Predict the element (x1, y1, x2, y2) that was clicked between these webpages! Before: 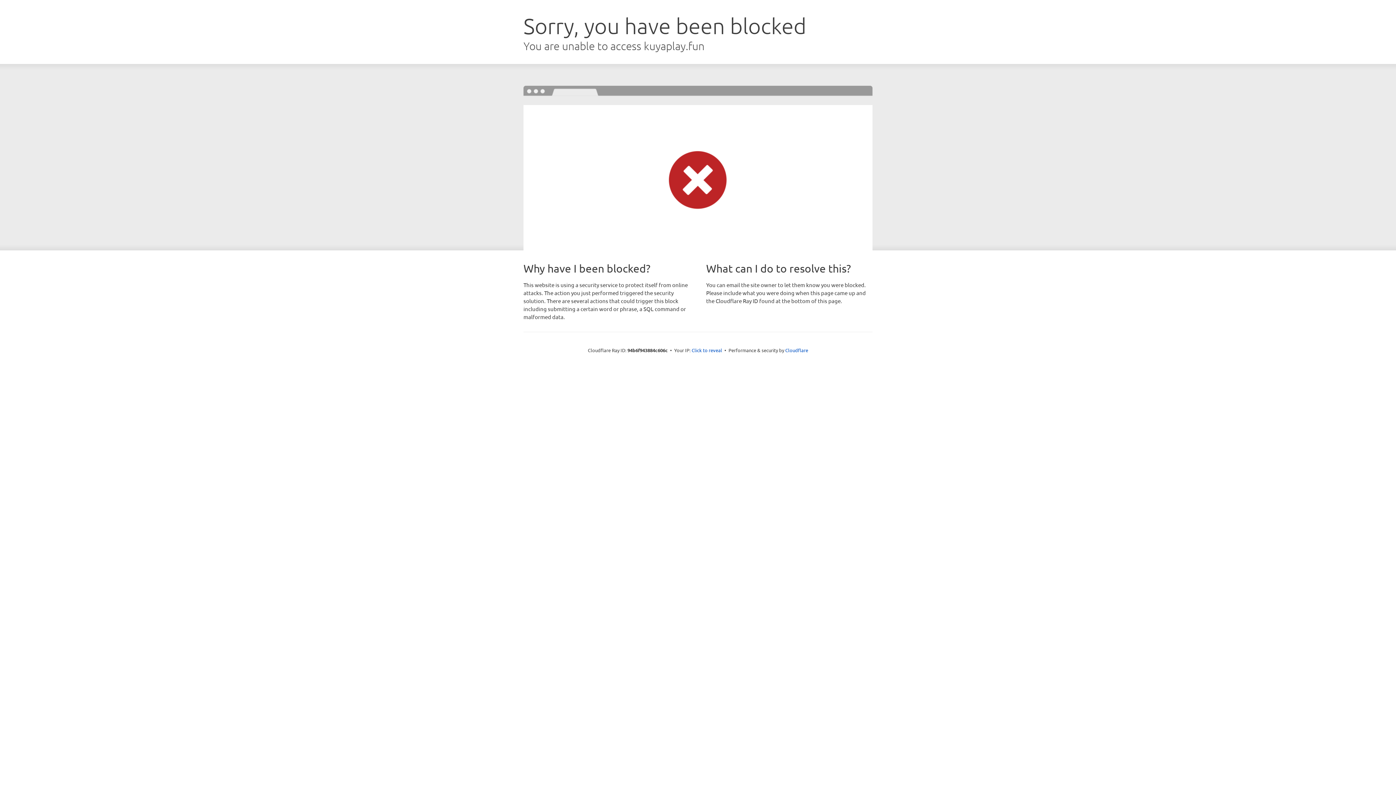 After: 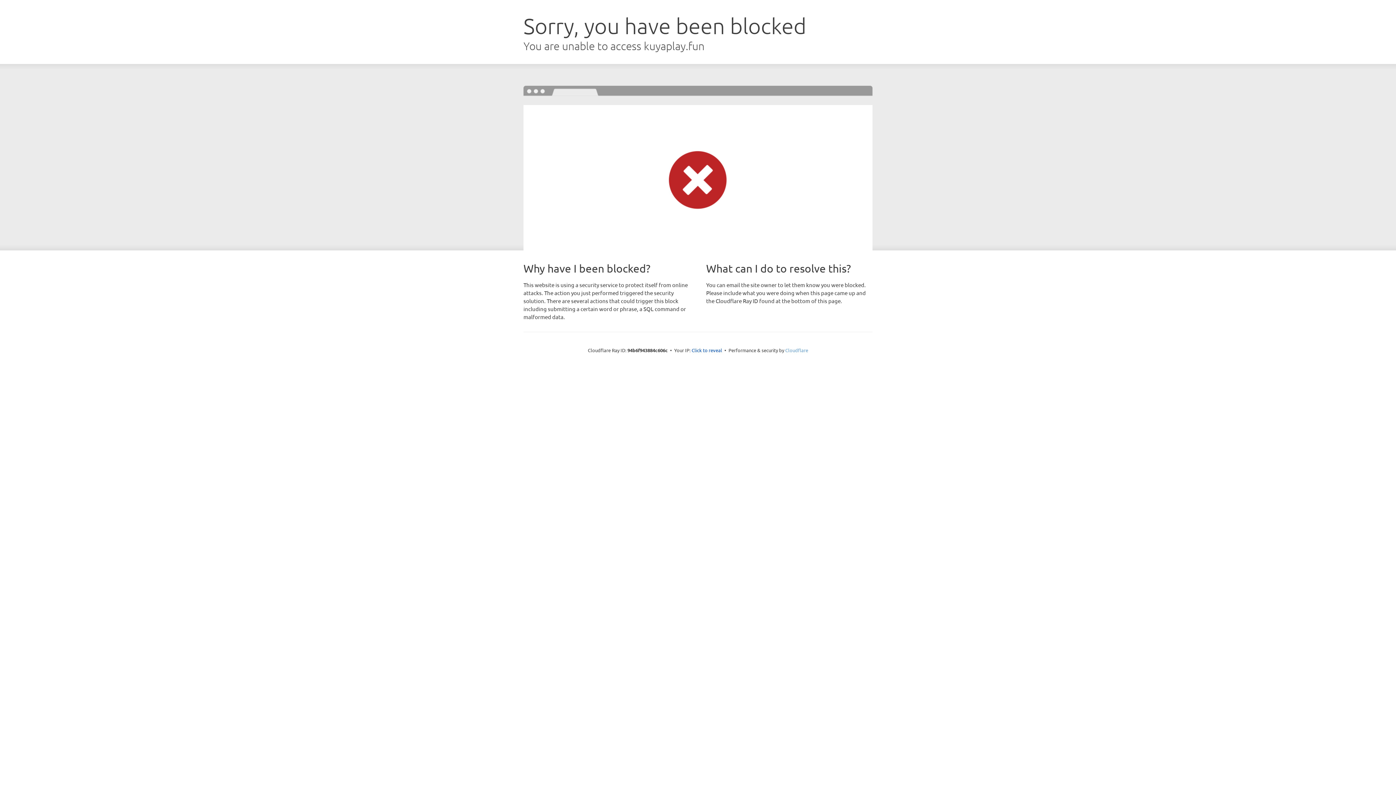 Action: bbox: (785, 347, 808, 353) label: Cloudflare